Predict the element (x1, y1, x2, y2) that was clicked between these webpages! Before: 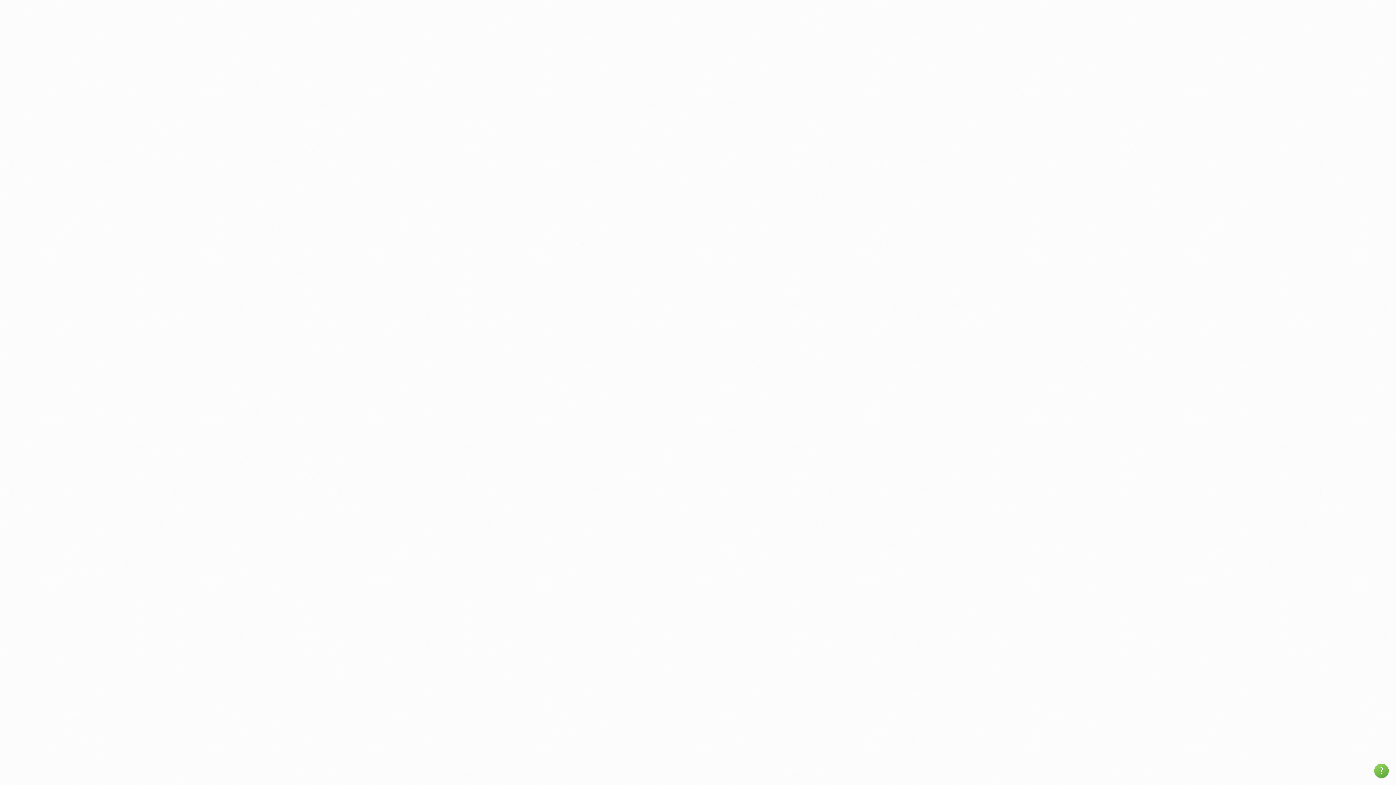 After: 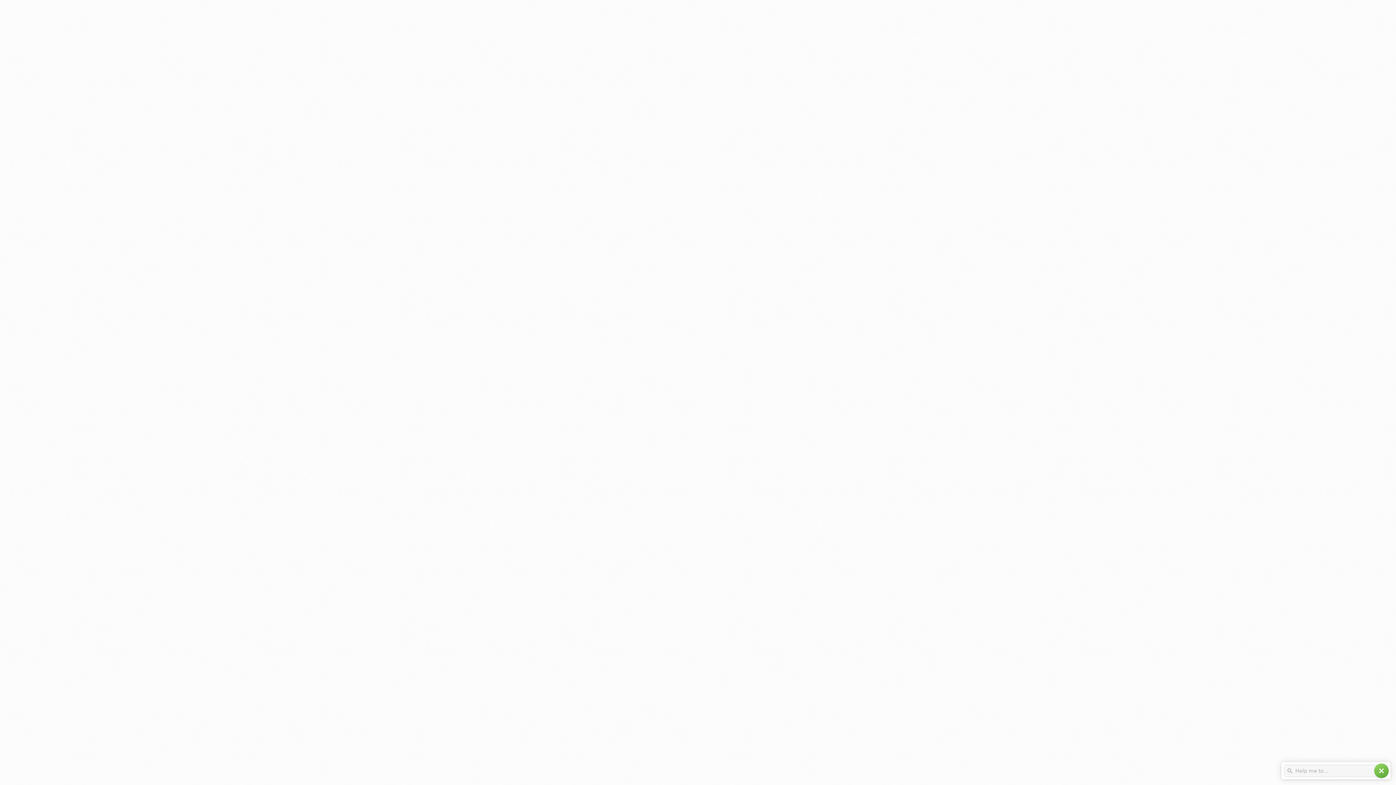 Action: bbox: (1374, 764, 1389, 778) label: help